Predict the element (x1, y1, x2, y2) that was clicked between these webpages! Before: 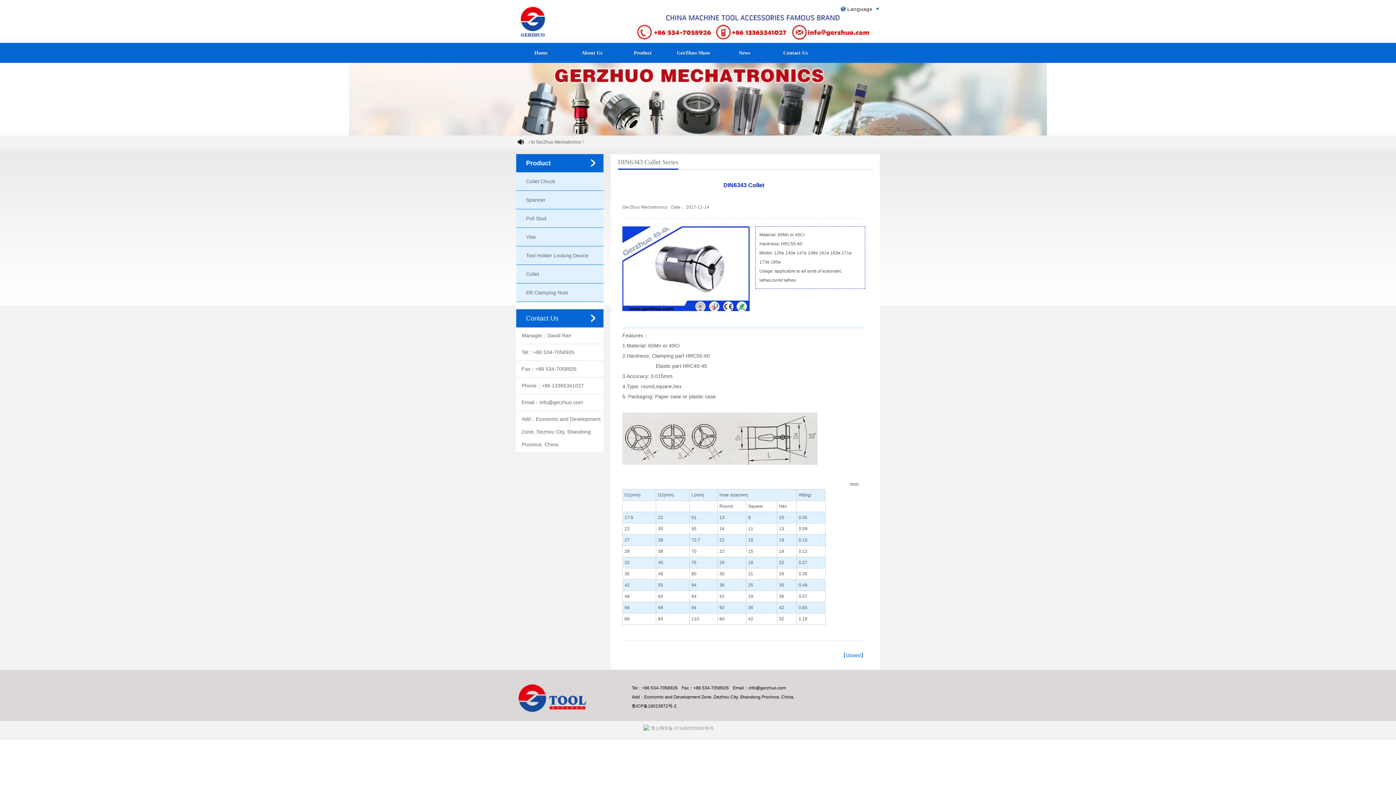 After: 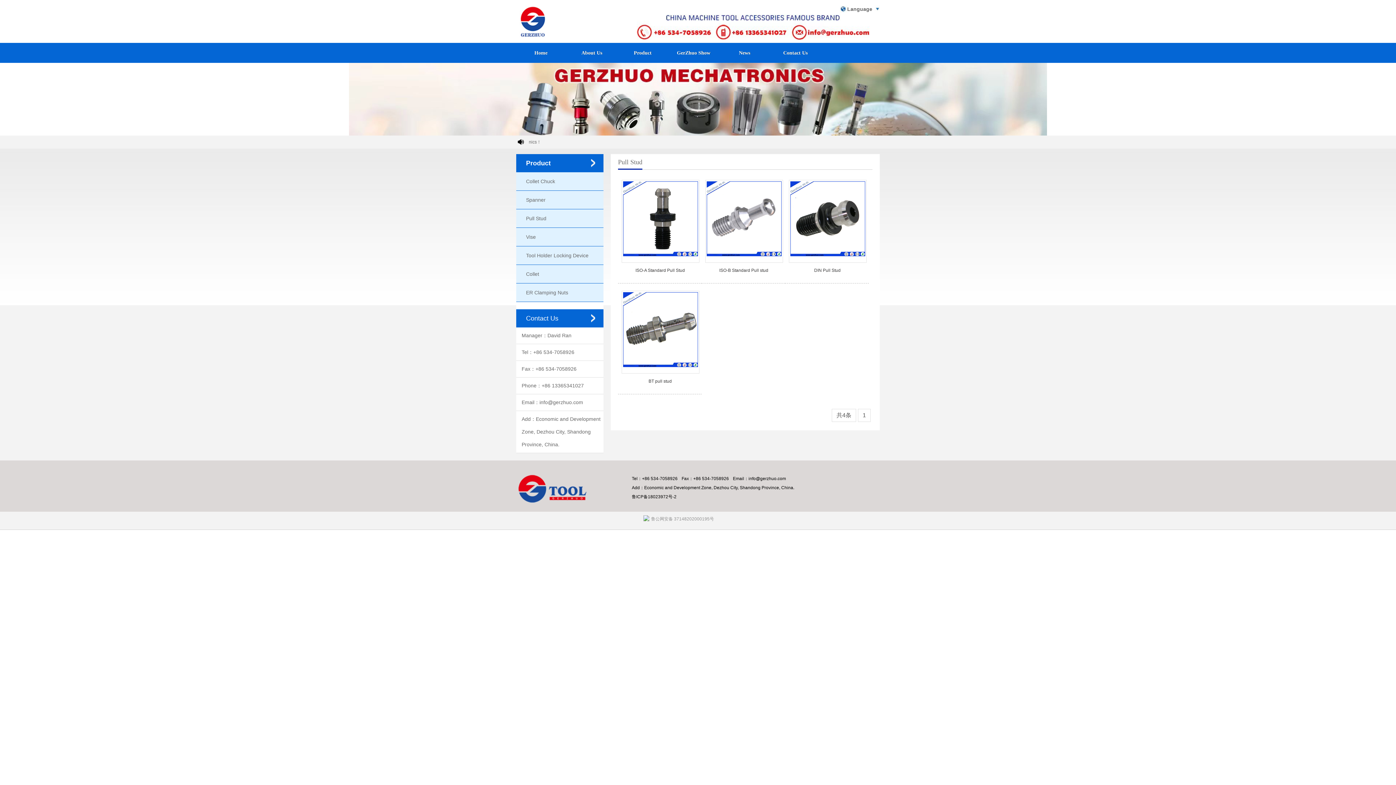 Action: label: Pull Stud bbox: (516, 209, 603, 227)